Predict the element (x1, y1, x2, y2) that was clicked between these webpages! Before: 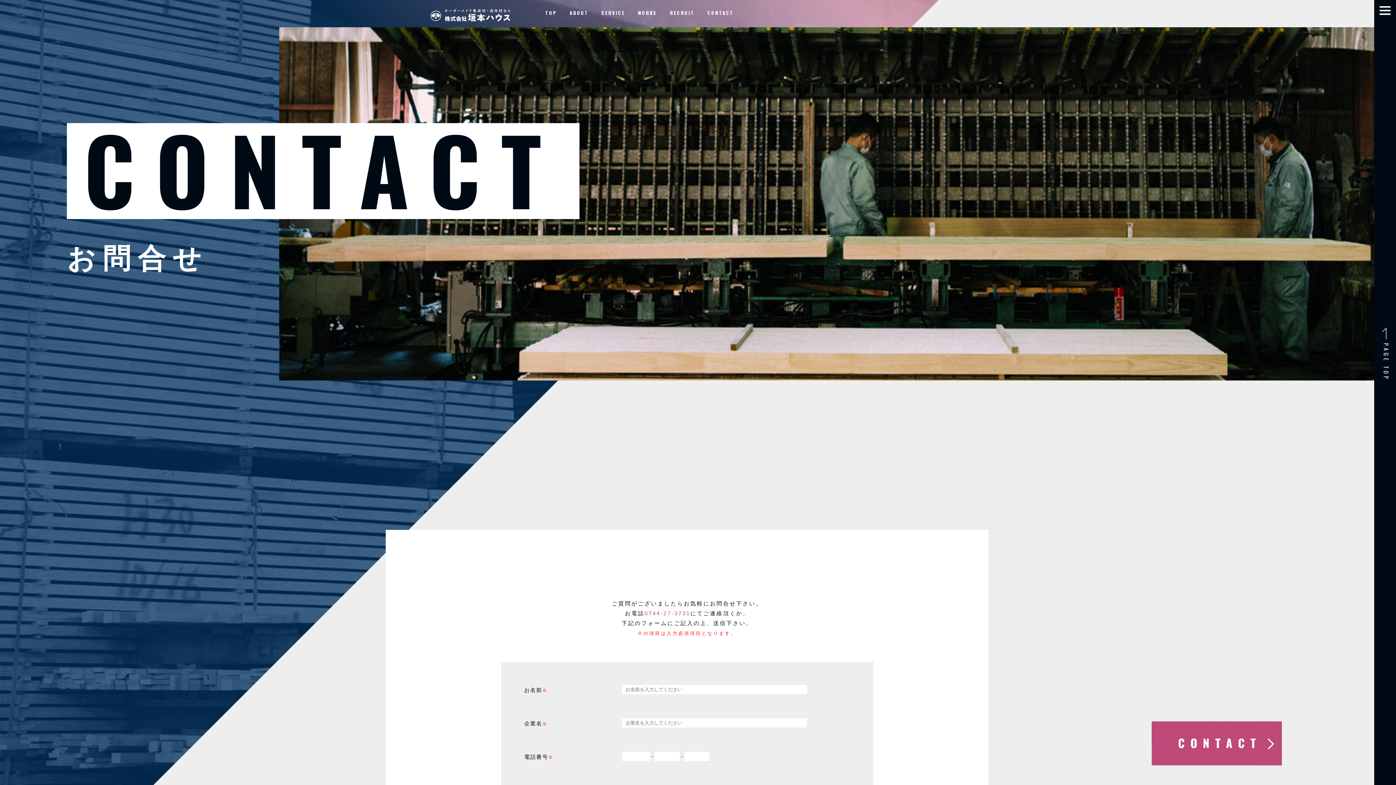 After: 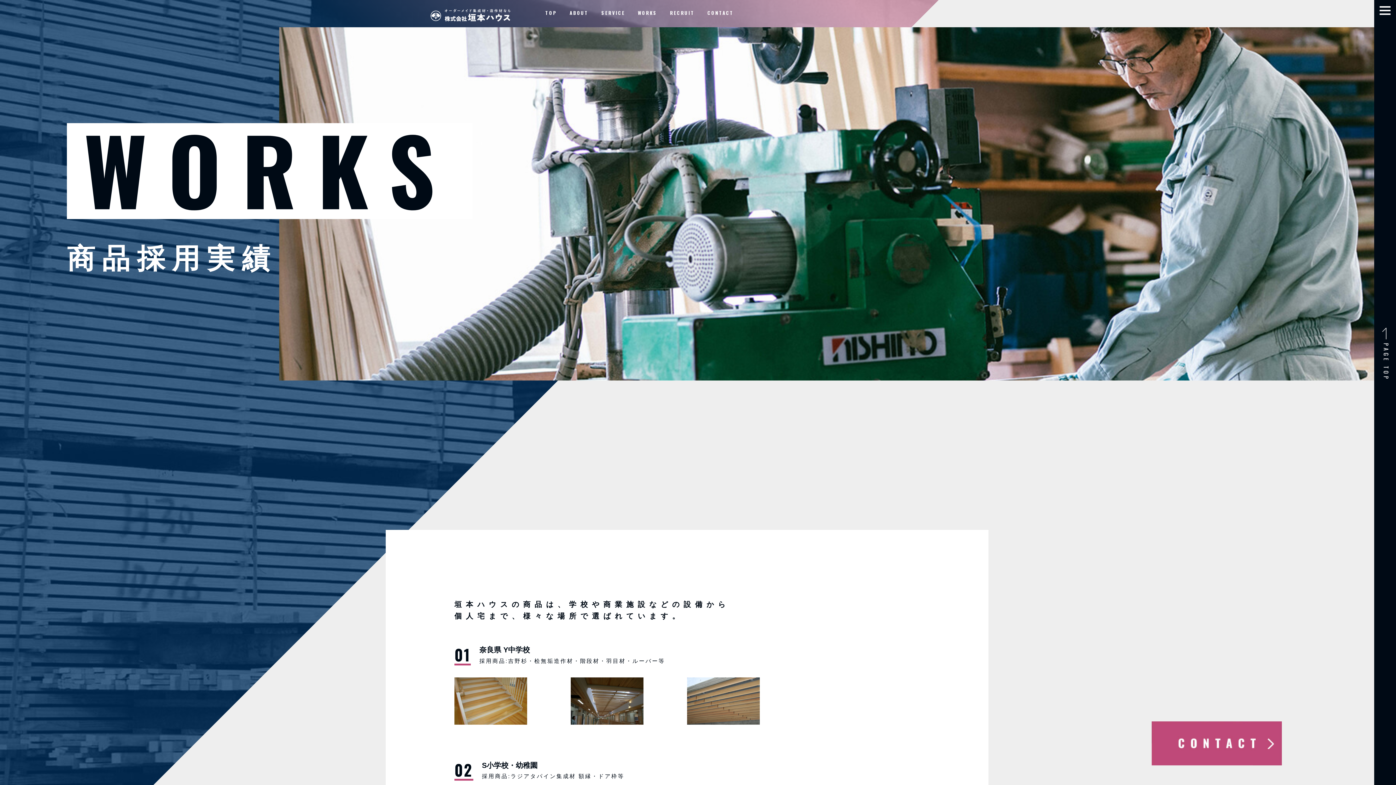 Action: label: WORKS bbox: (638, 9, 657, 18)